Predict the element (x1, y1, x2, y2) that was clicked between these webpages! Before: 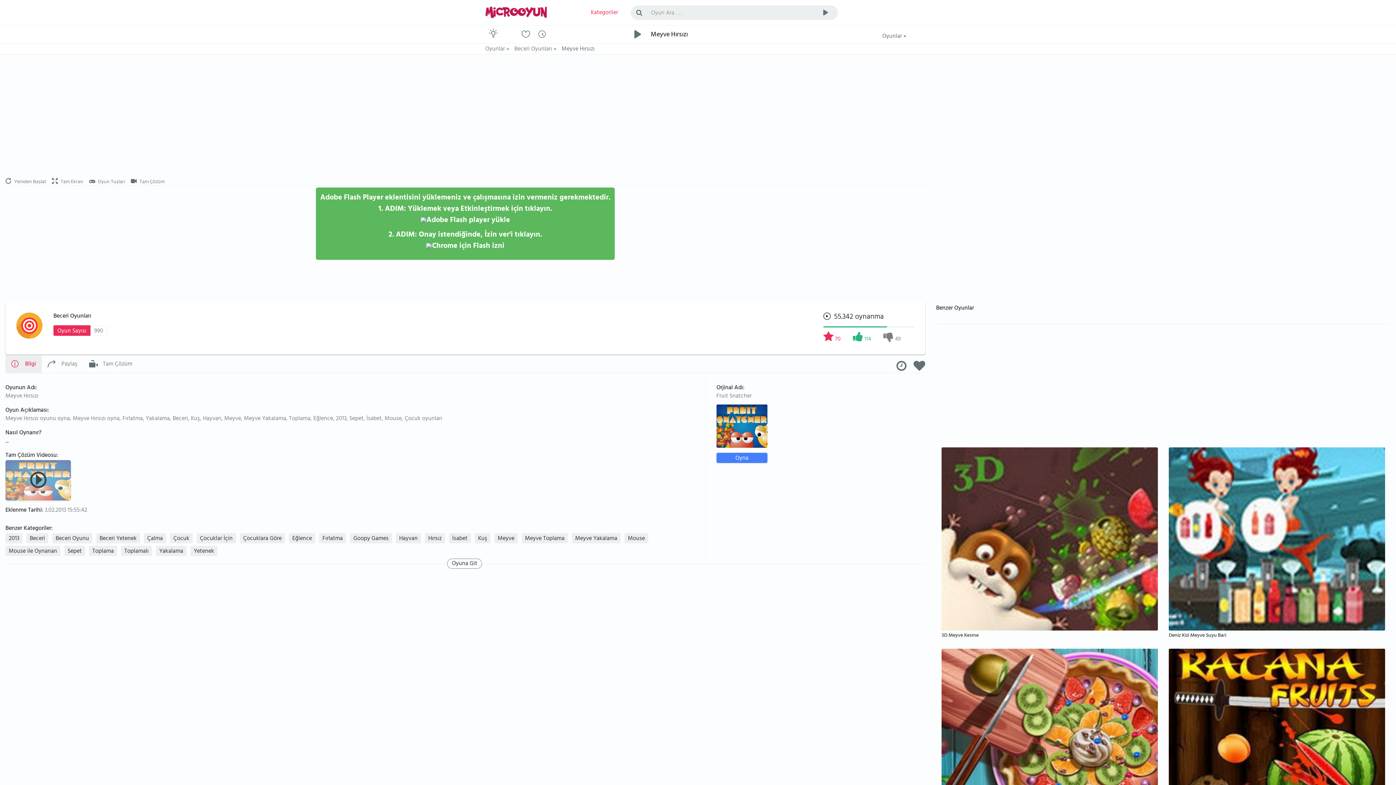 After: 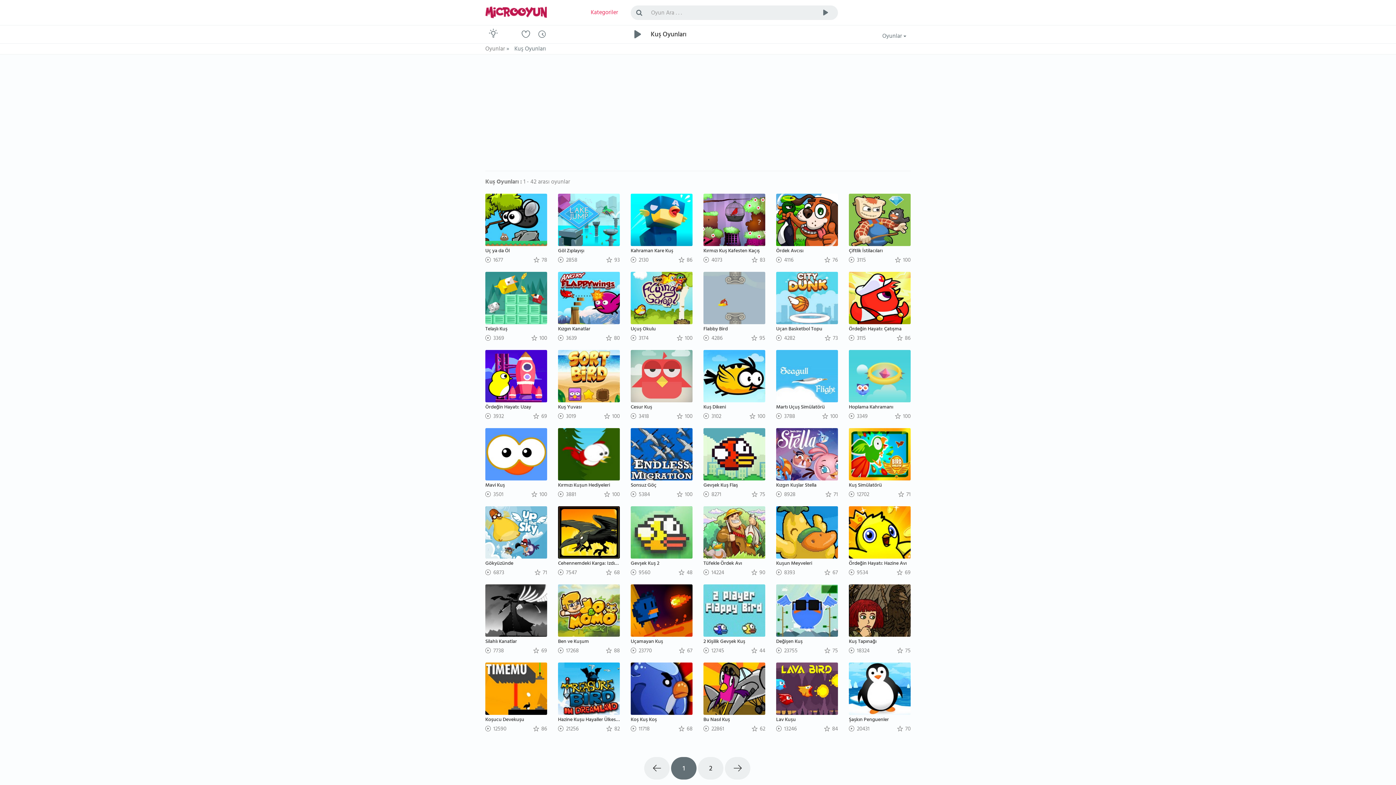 Action: label: Kuş bbox: (478, 533, 487, 544)